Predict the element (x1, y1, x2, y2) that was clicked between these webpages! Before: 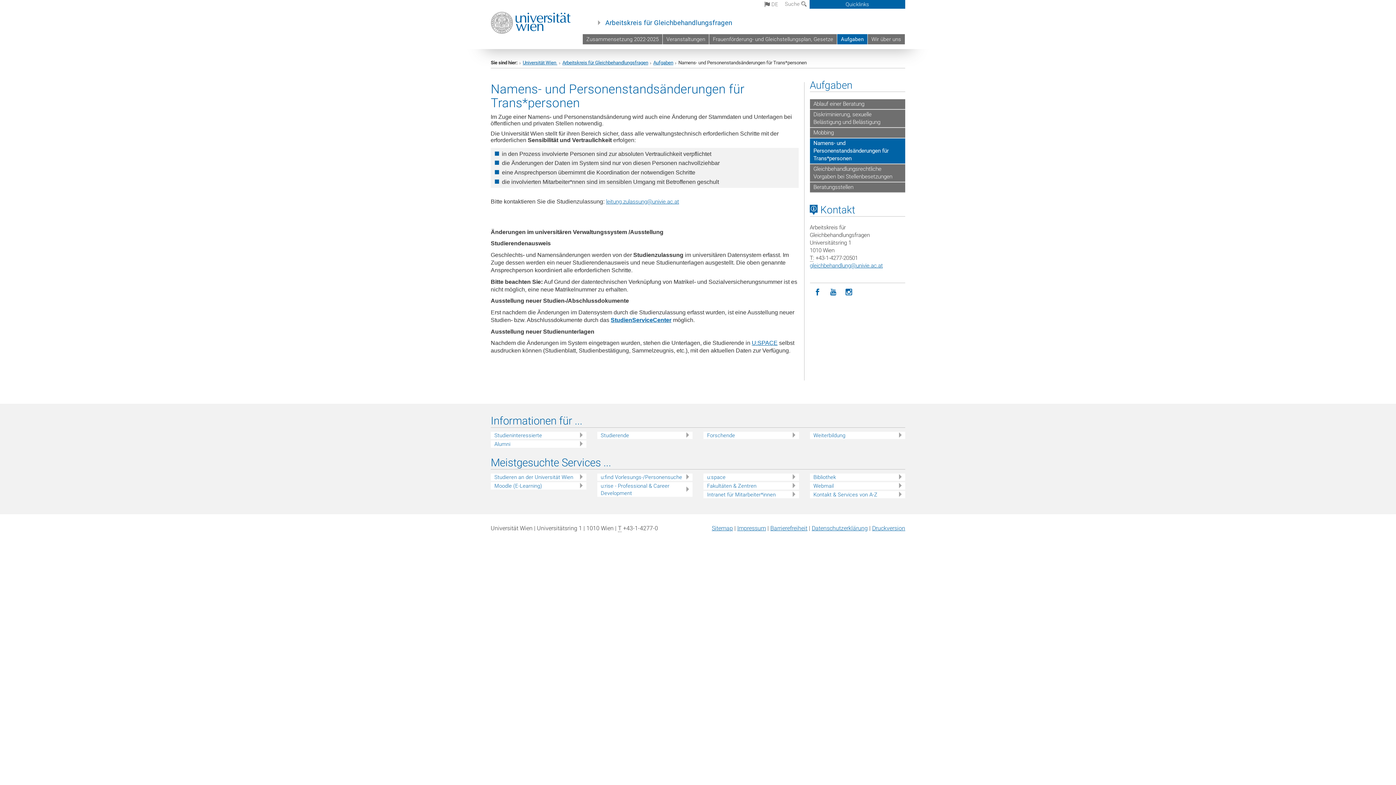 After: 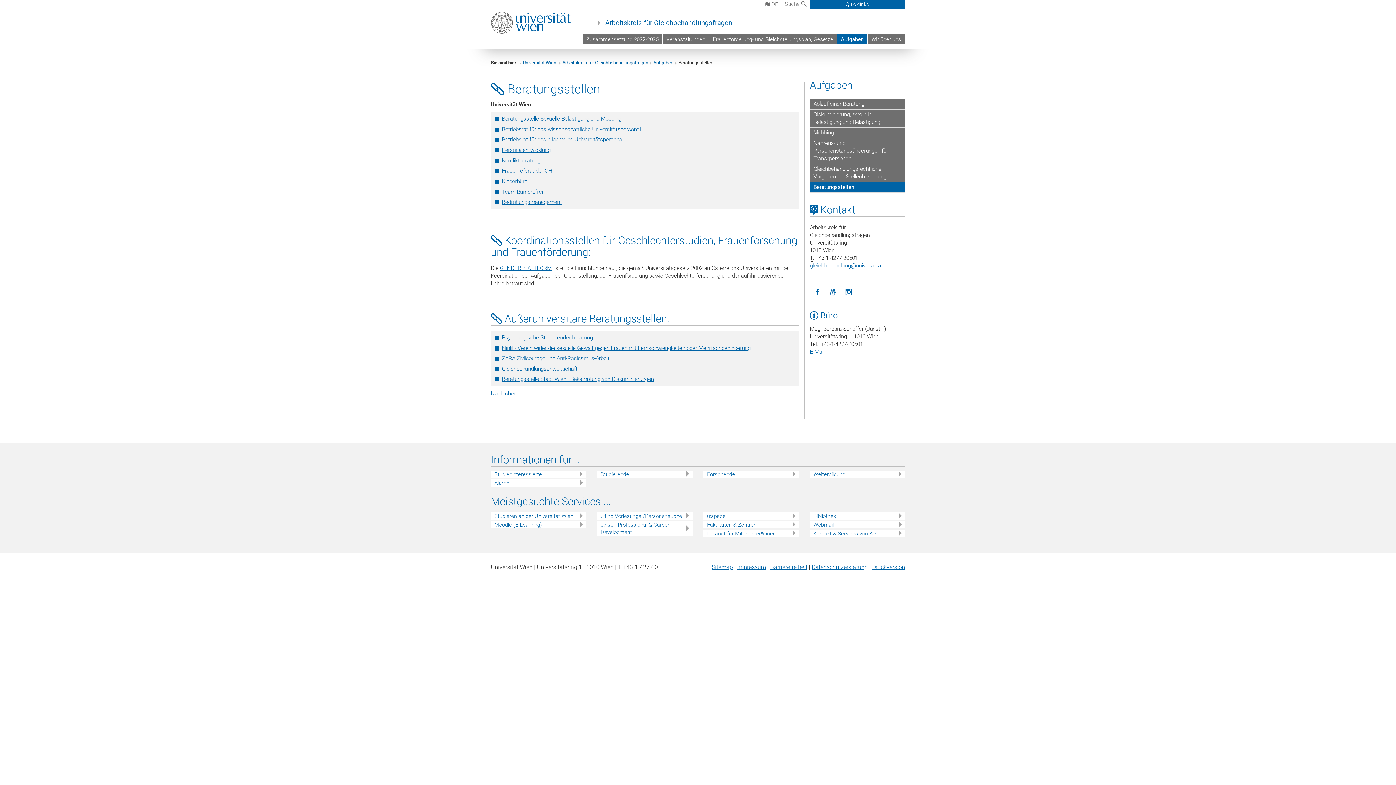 Action: label: Beratungsstellen bbox: (810, 182, 905, 193)